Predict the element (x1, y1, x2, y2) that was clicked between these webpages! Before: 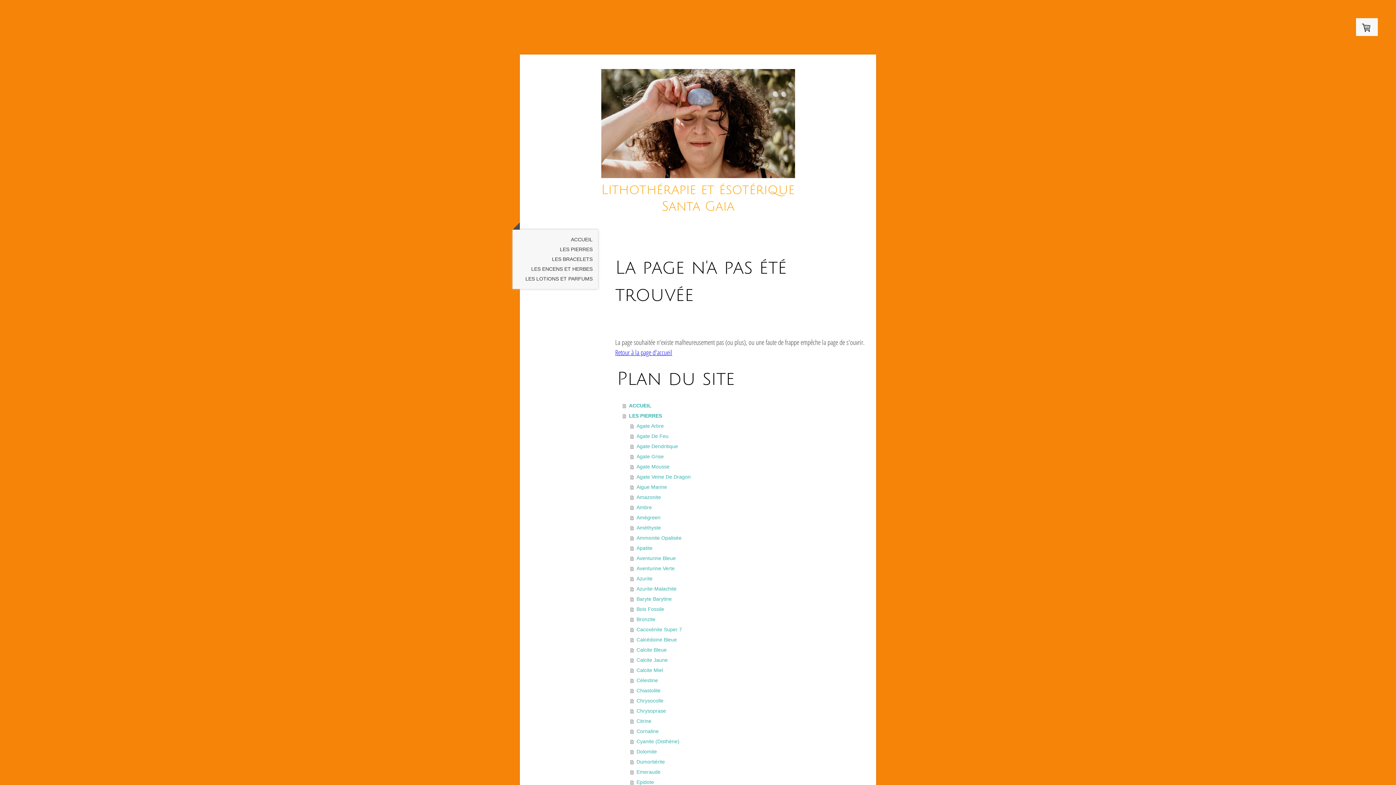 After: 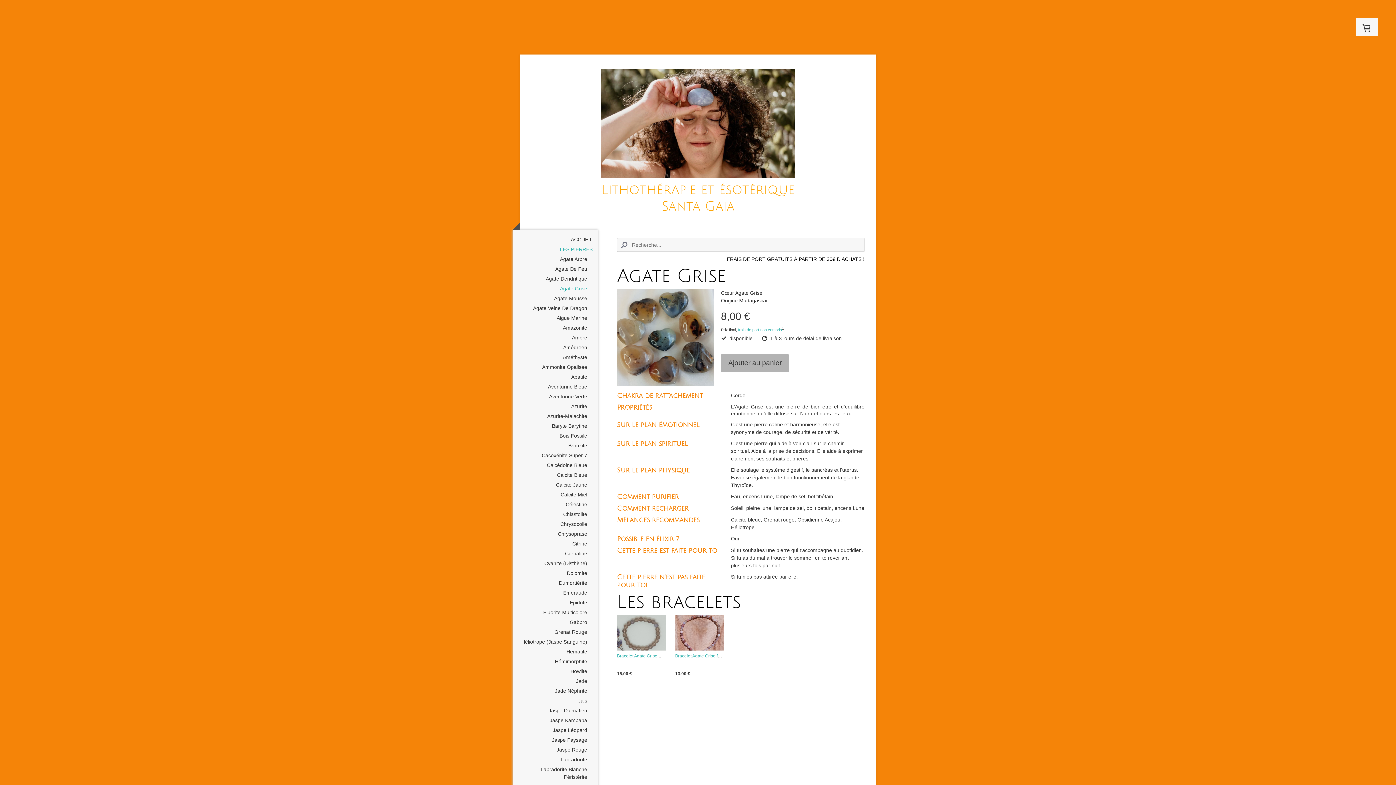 Action: bbox: (630, 451, 866, 461) label: Agate Grise